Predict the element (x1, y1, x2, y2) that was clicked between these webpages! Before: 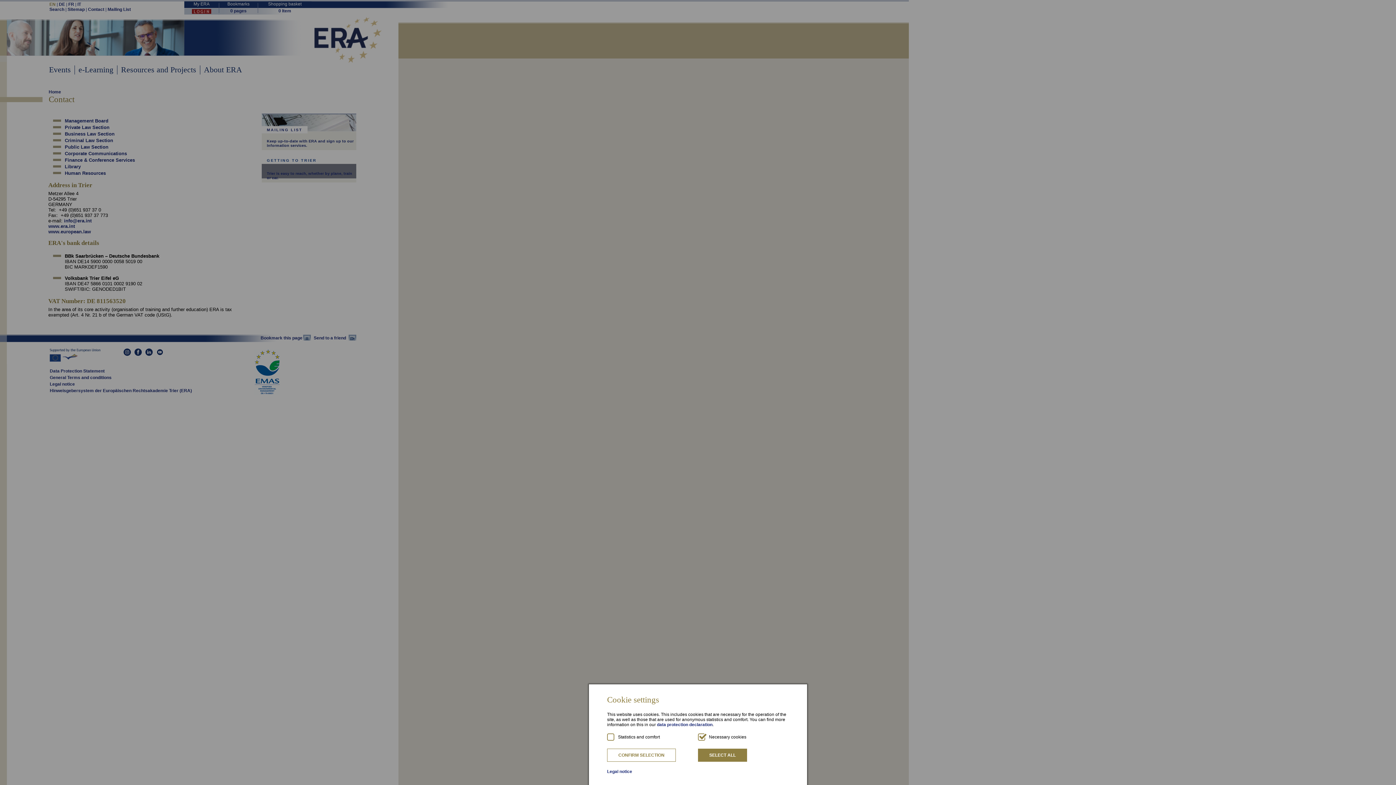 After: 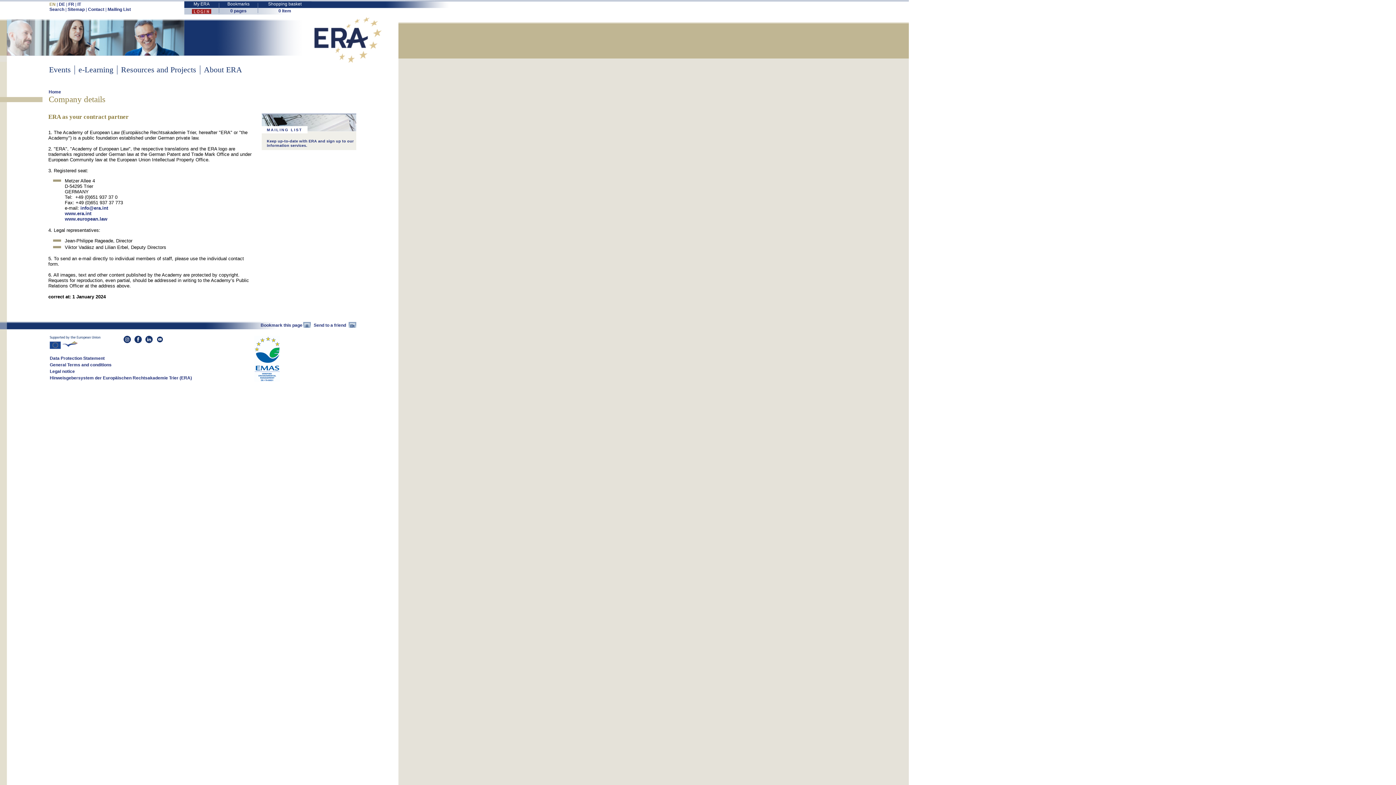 Action: bbox: (607, 769, 632, 774) label: Legal notice